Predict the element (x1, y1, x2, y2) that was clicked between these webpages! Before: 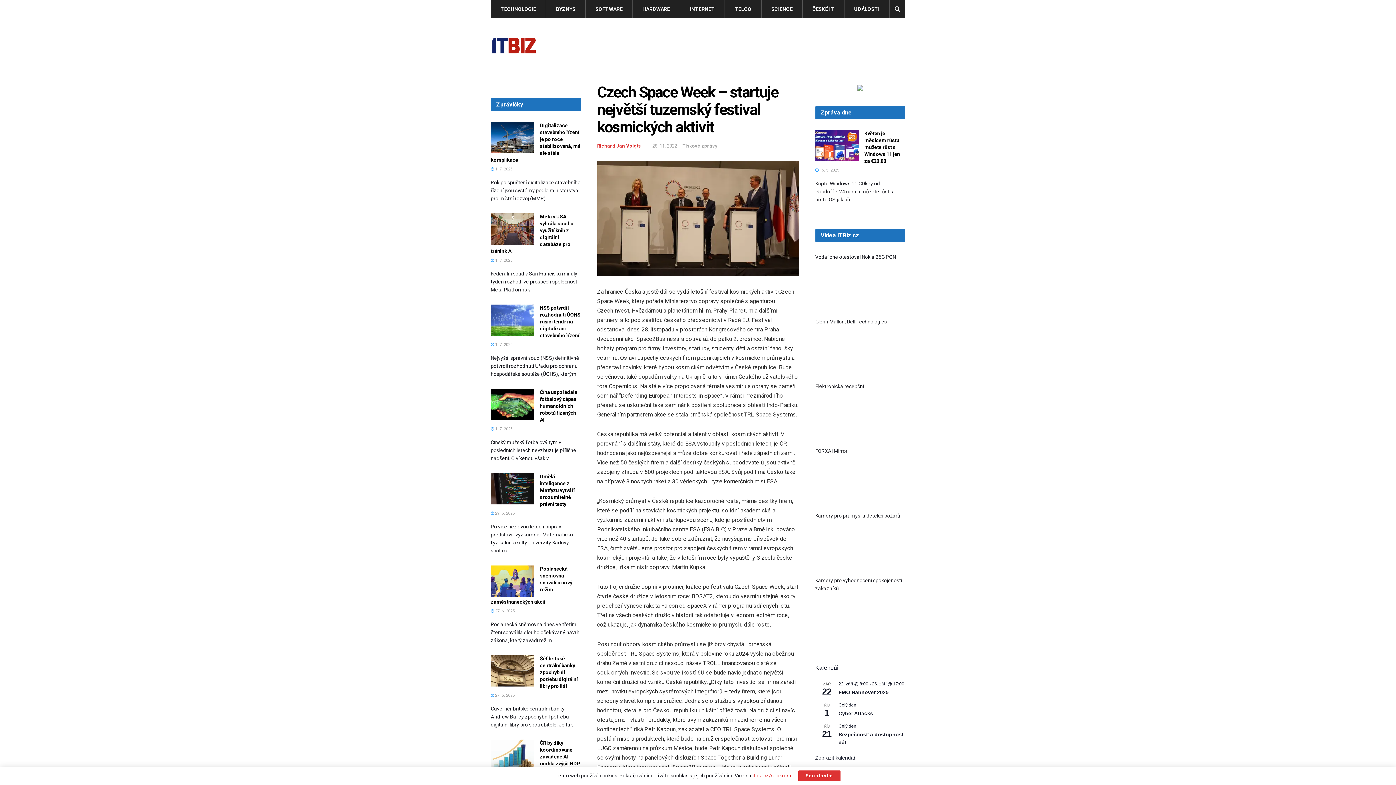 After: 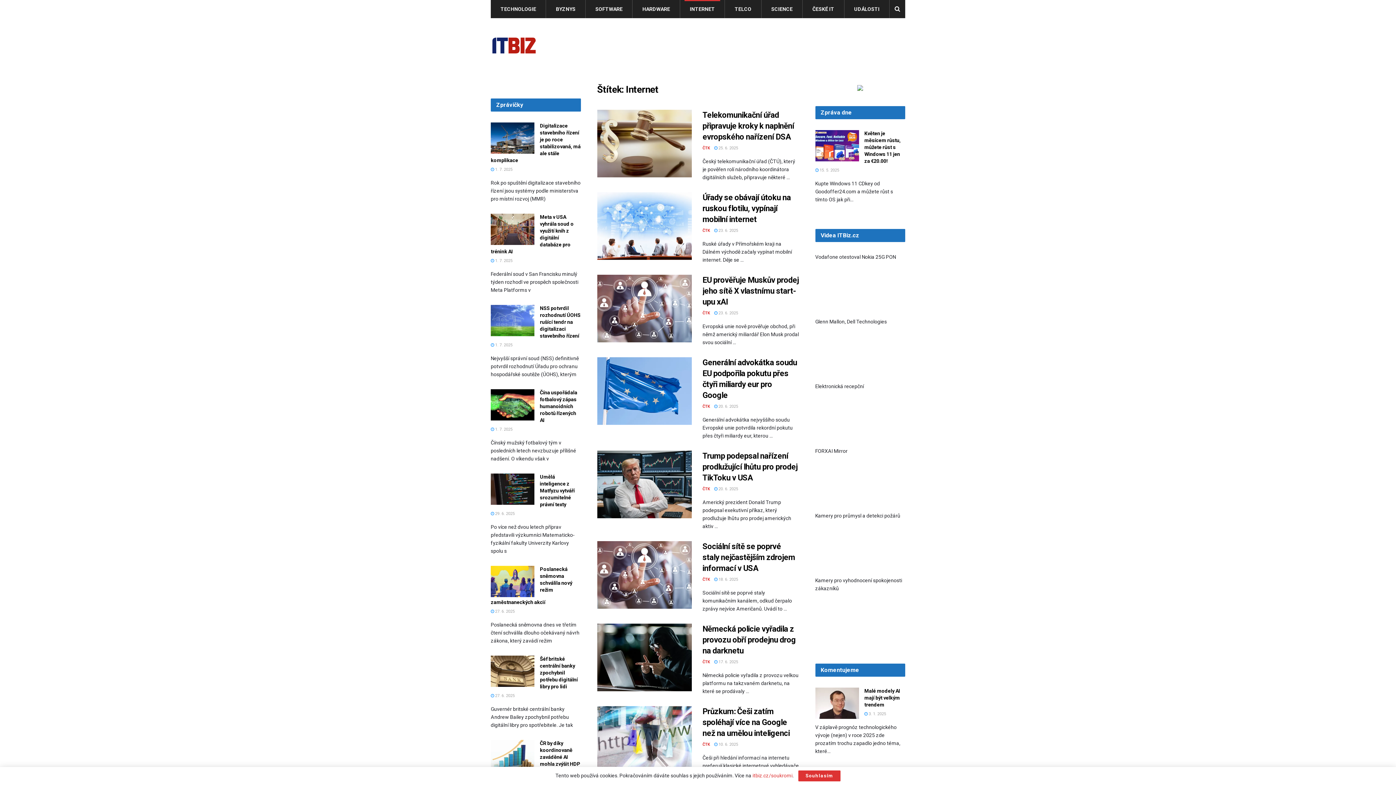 Action: label: INTERNET bbox: (680, 0, 724, 18)